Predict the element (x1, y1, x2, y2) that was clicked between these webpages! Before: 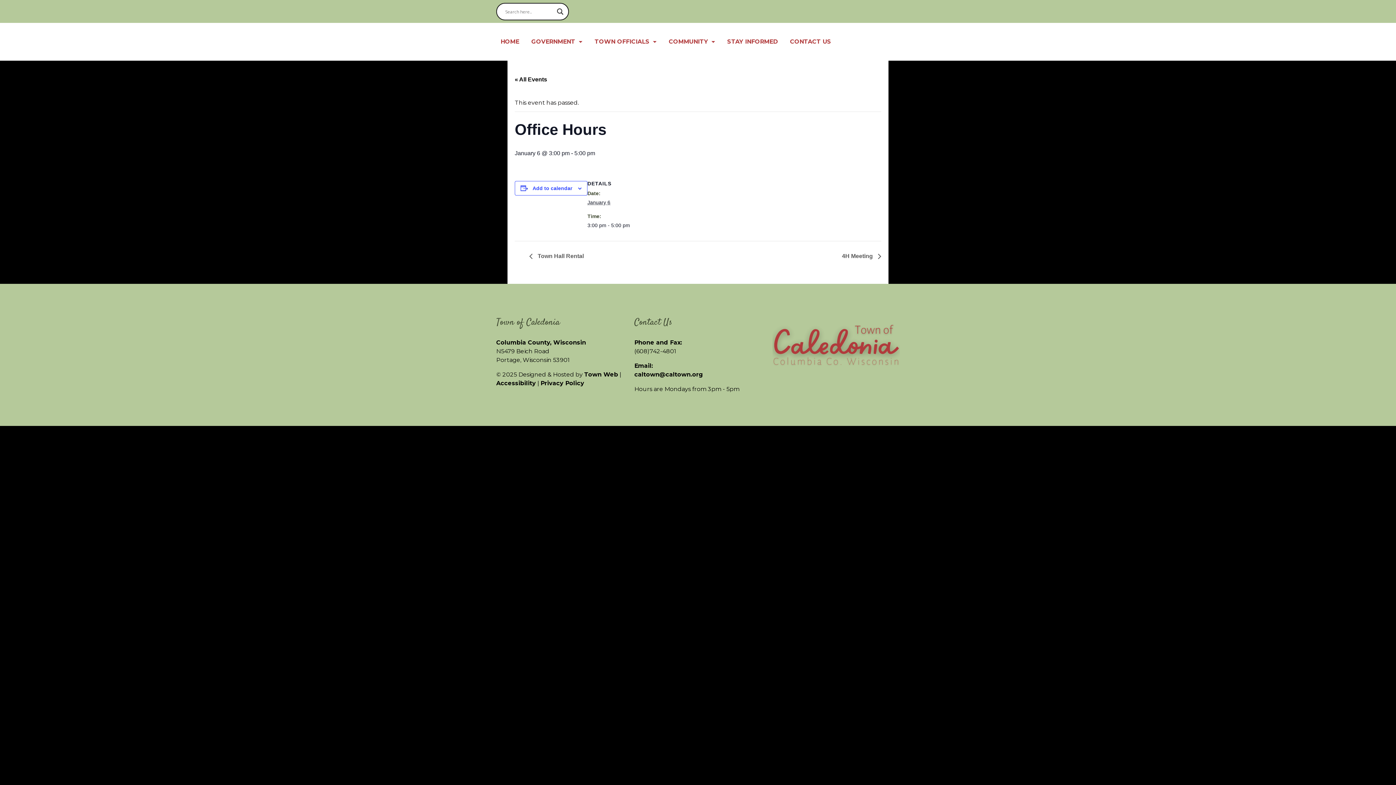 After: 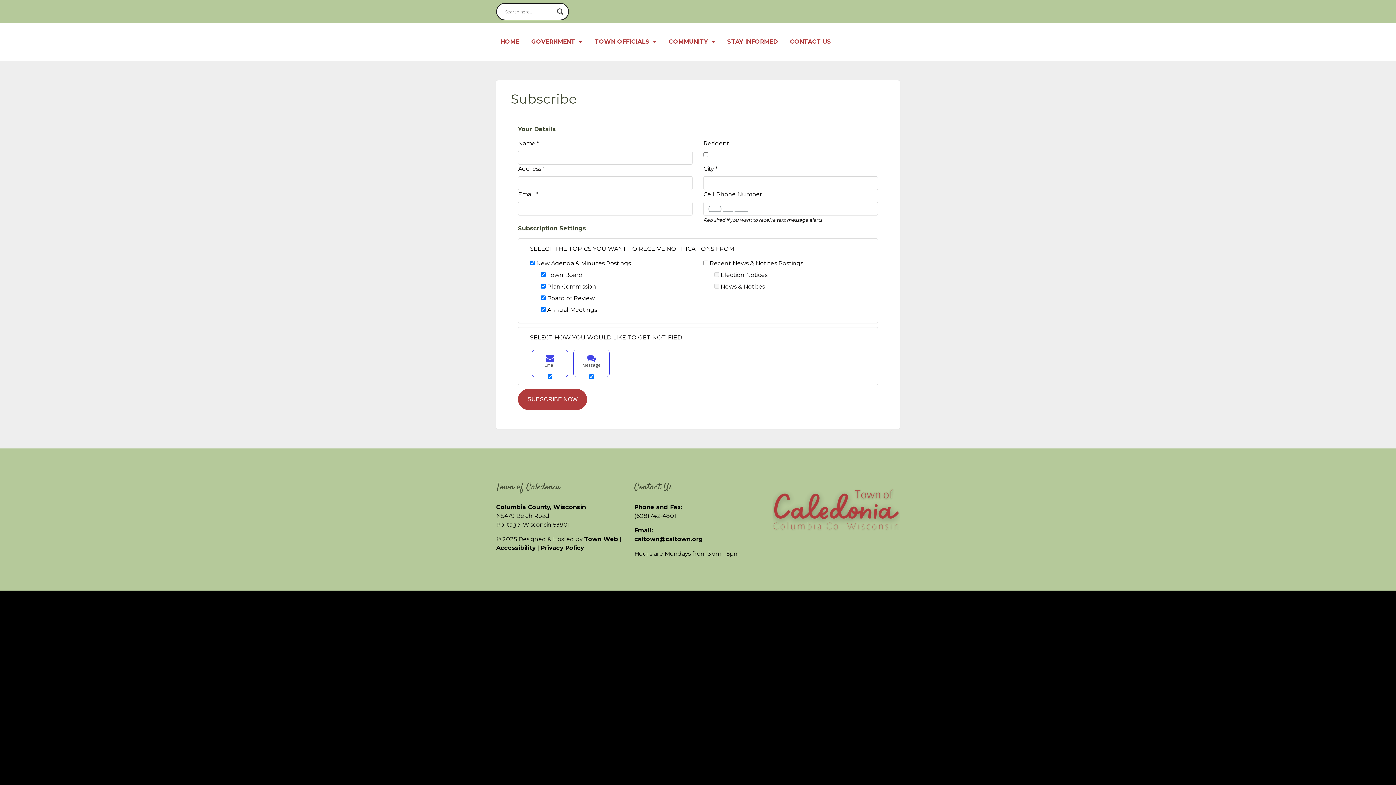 Action: label: STAY INFORMED bbox: (723, 33, 782, 50)